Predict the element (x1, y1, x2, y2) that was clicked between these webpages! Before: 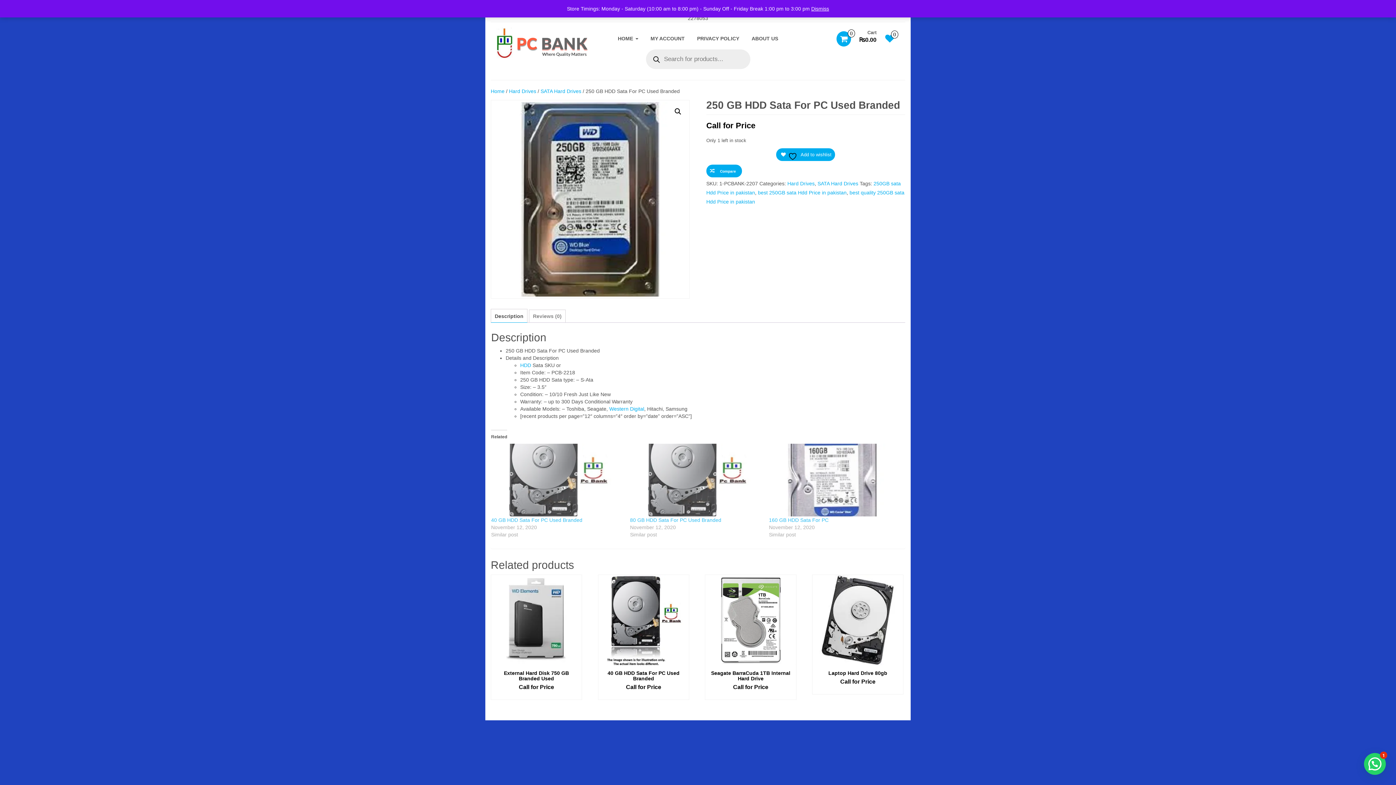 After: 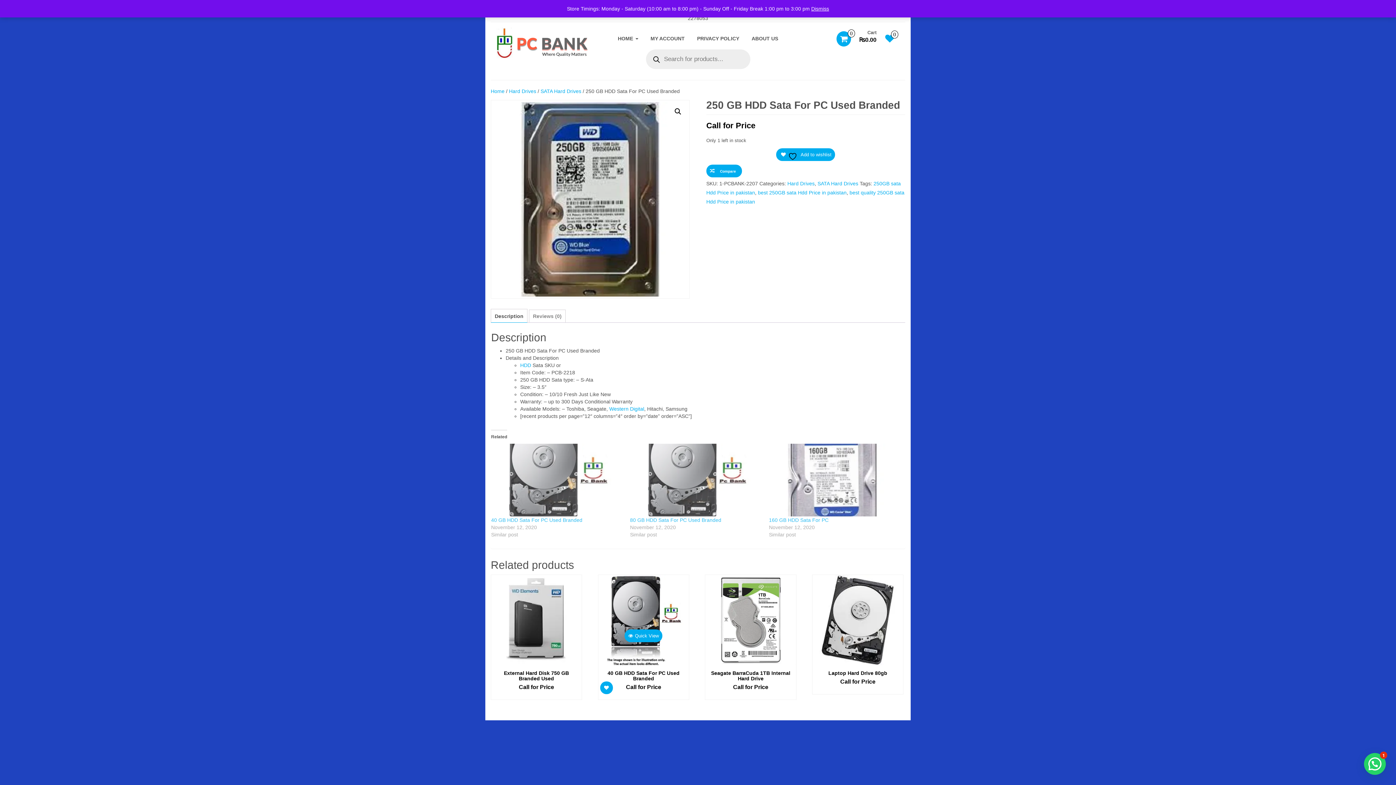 Action: bbox: (639, 681, 651, 694)